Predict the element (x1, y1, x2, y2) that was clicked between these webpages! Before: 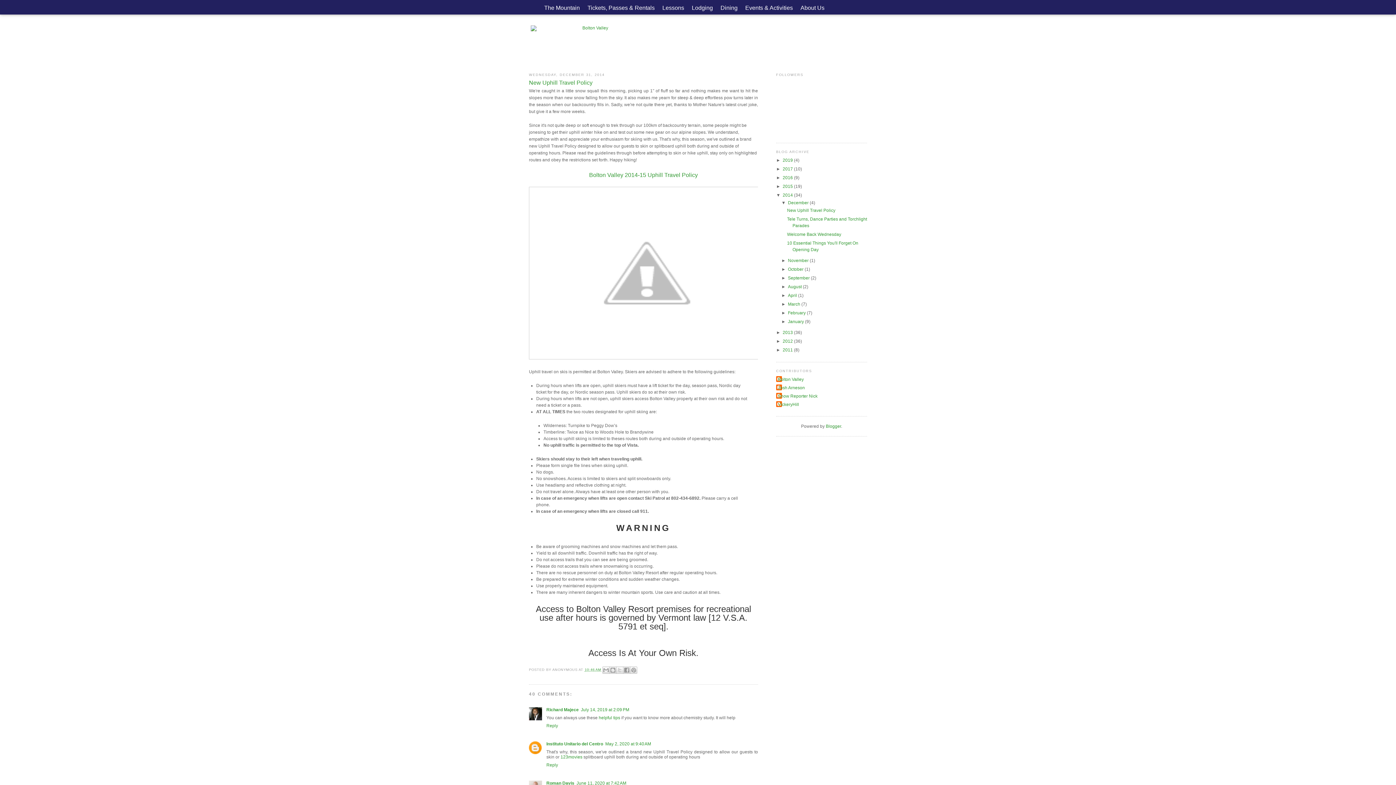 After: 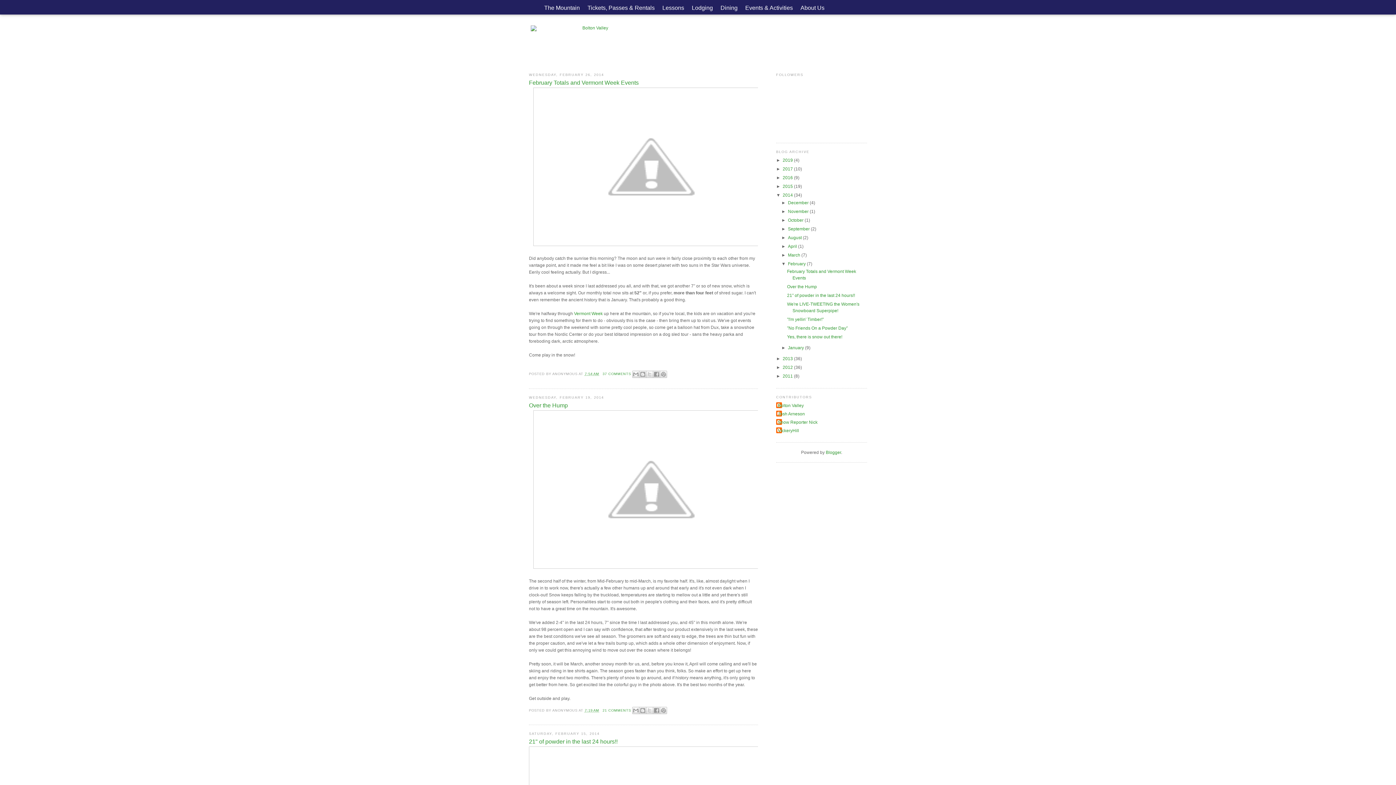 Action: bbox: (788, 310, 807, 315) label: February 